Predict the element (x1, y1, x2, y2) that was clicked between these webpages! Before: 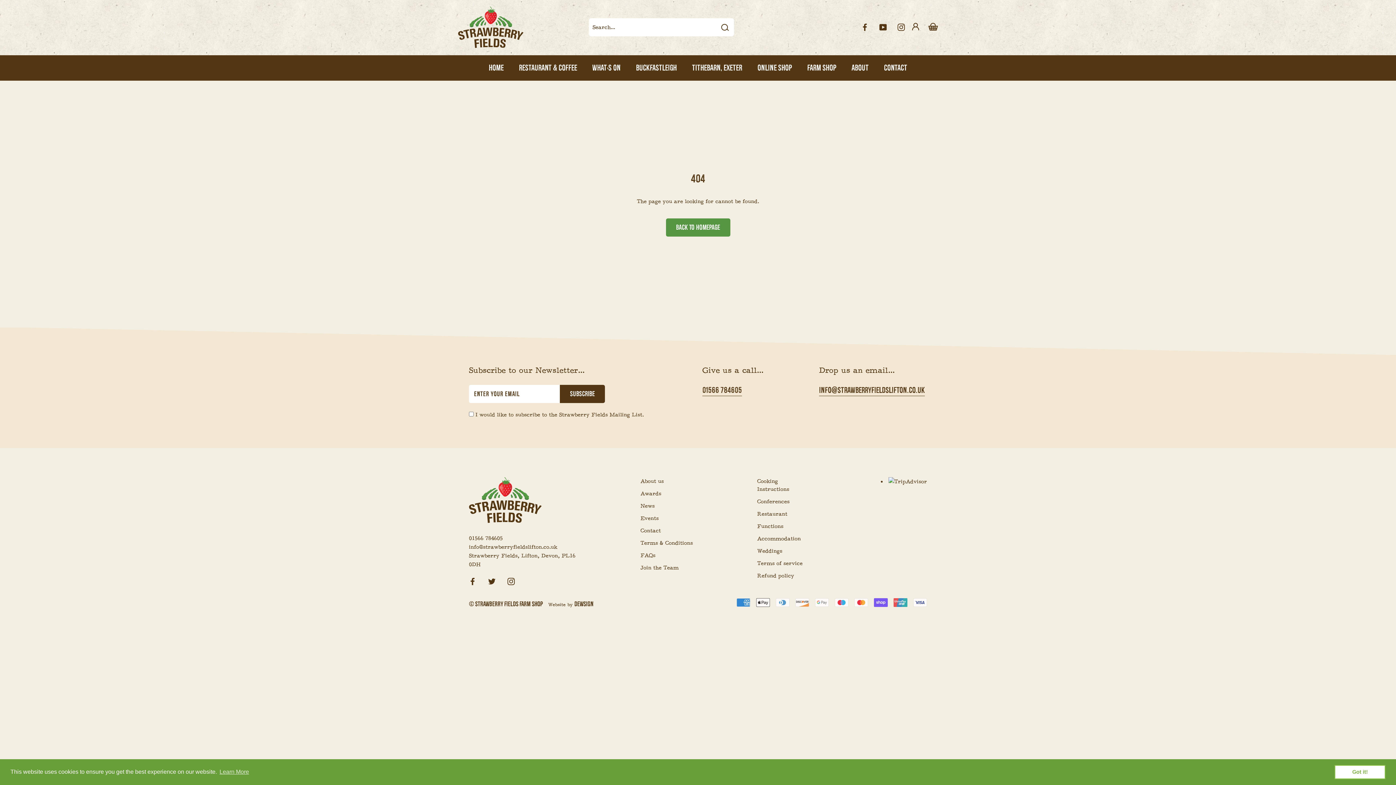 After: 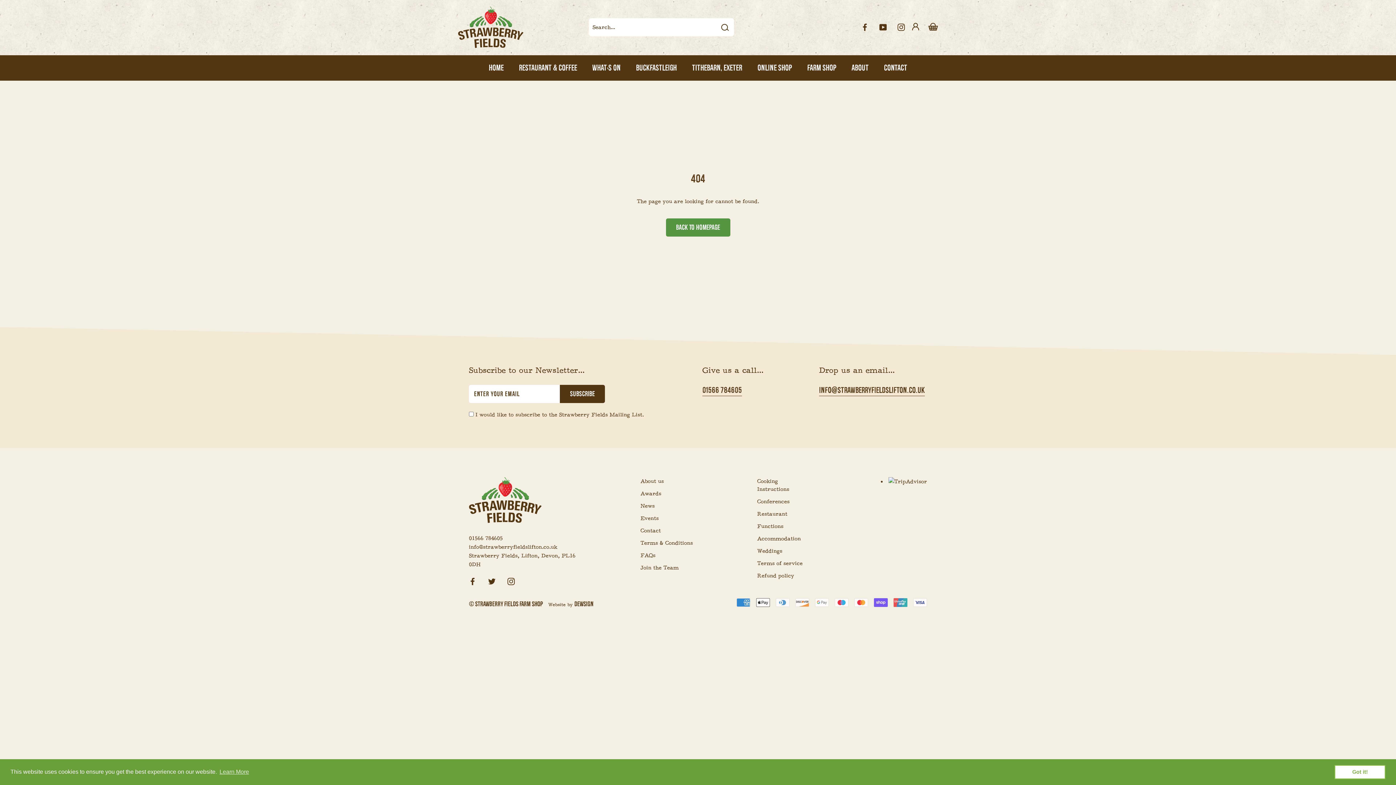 Action: bbox: (469, 576, 476, 585) label: Facebook